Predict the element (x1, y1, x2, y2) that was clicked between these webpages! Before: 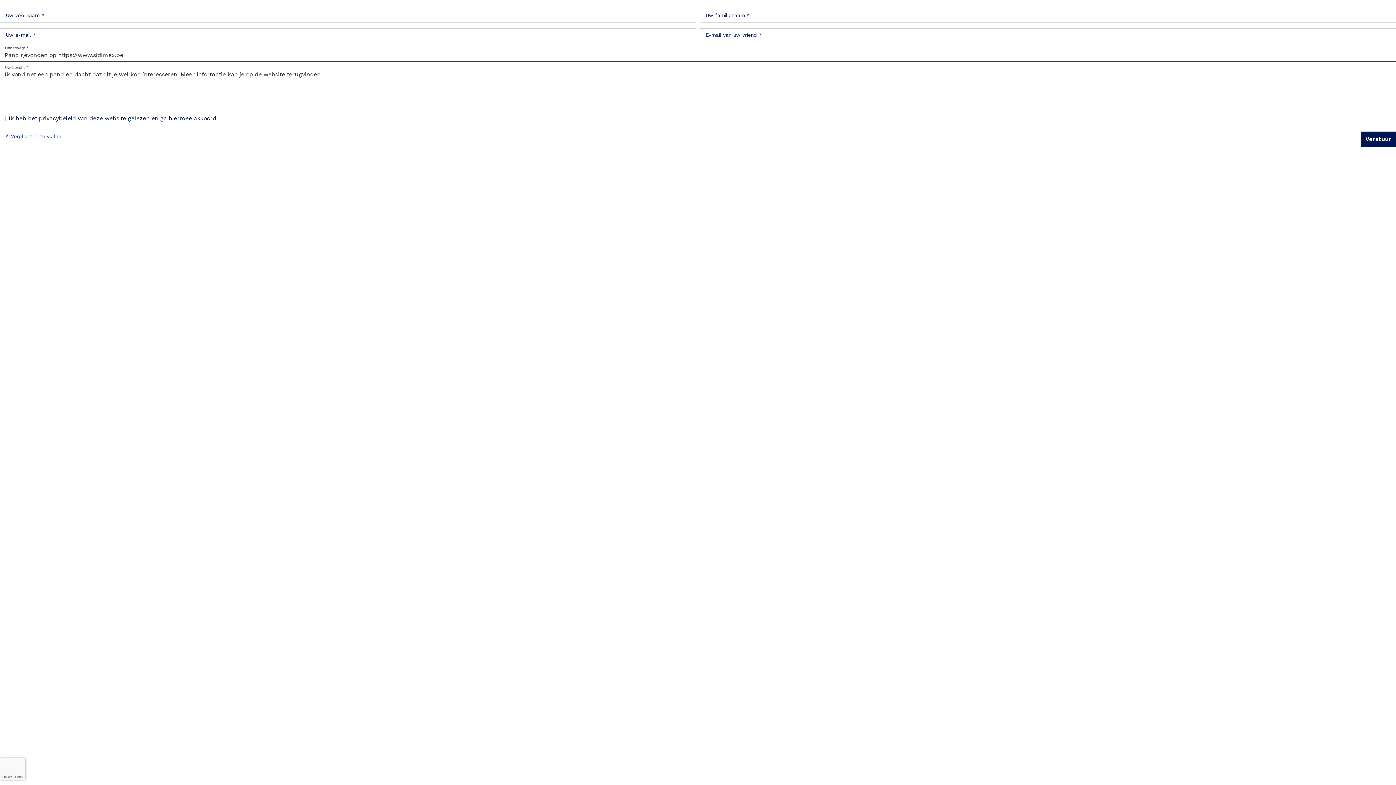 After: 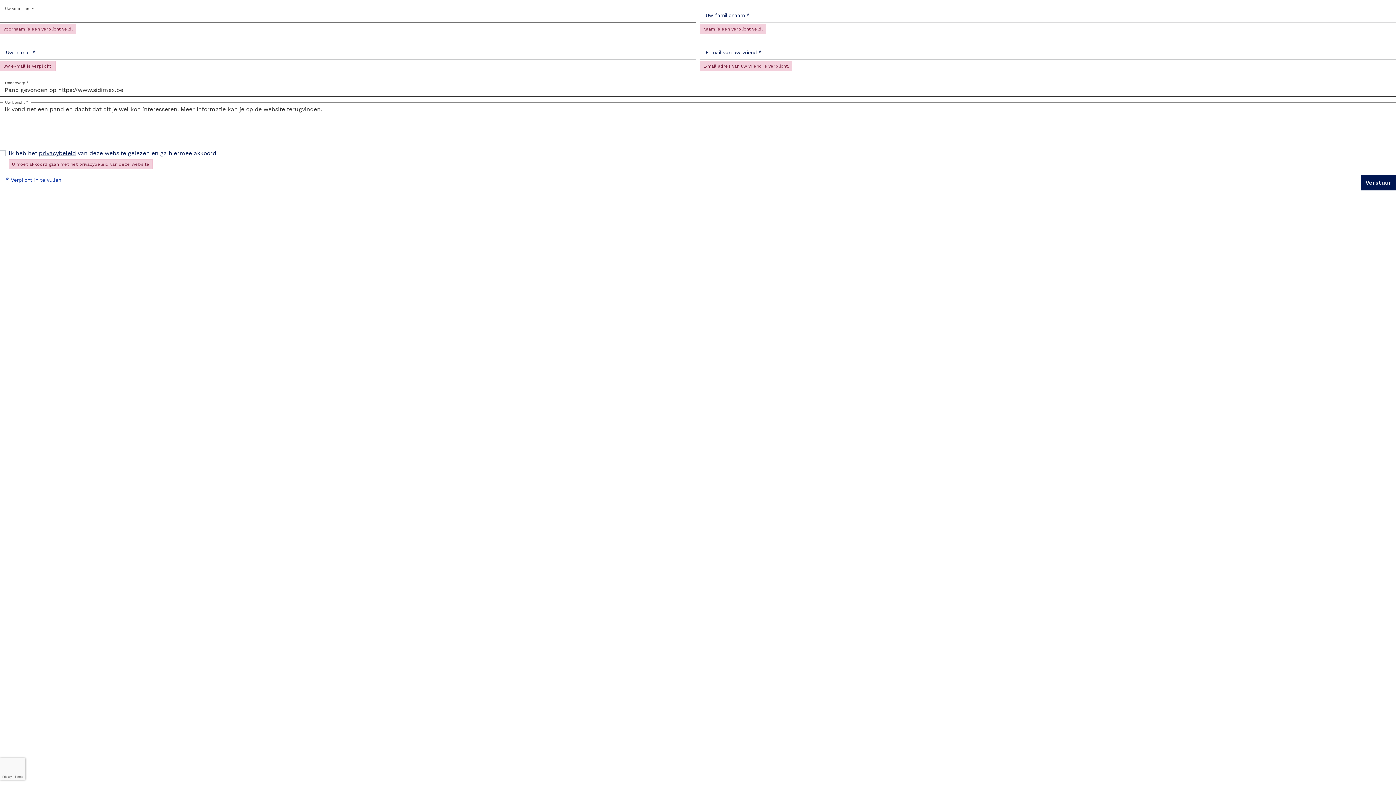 Action: bbox: (1361, 131, 1396, 146) label: Verstuur